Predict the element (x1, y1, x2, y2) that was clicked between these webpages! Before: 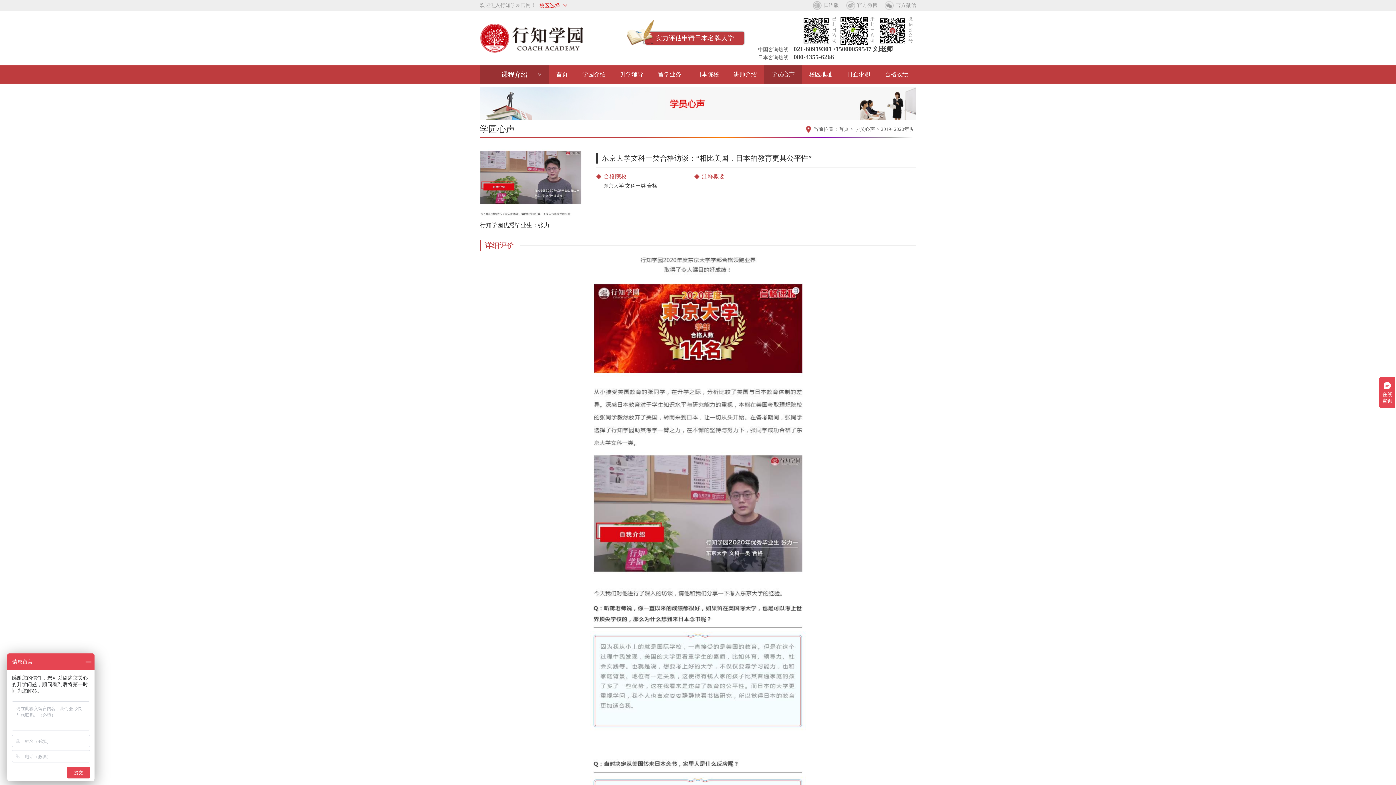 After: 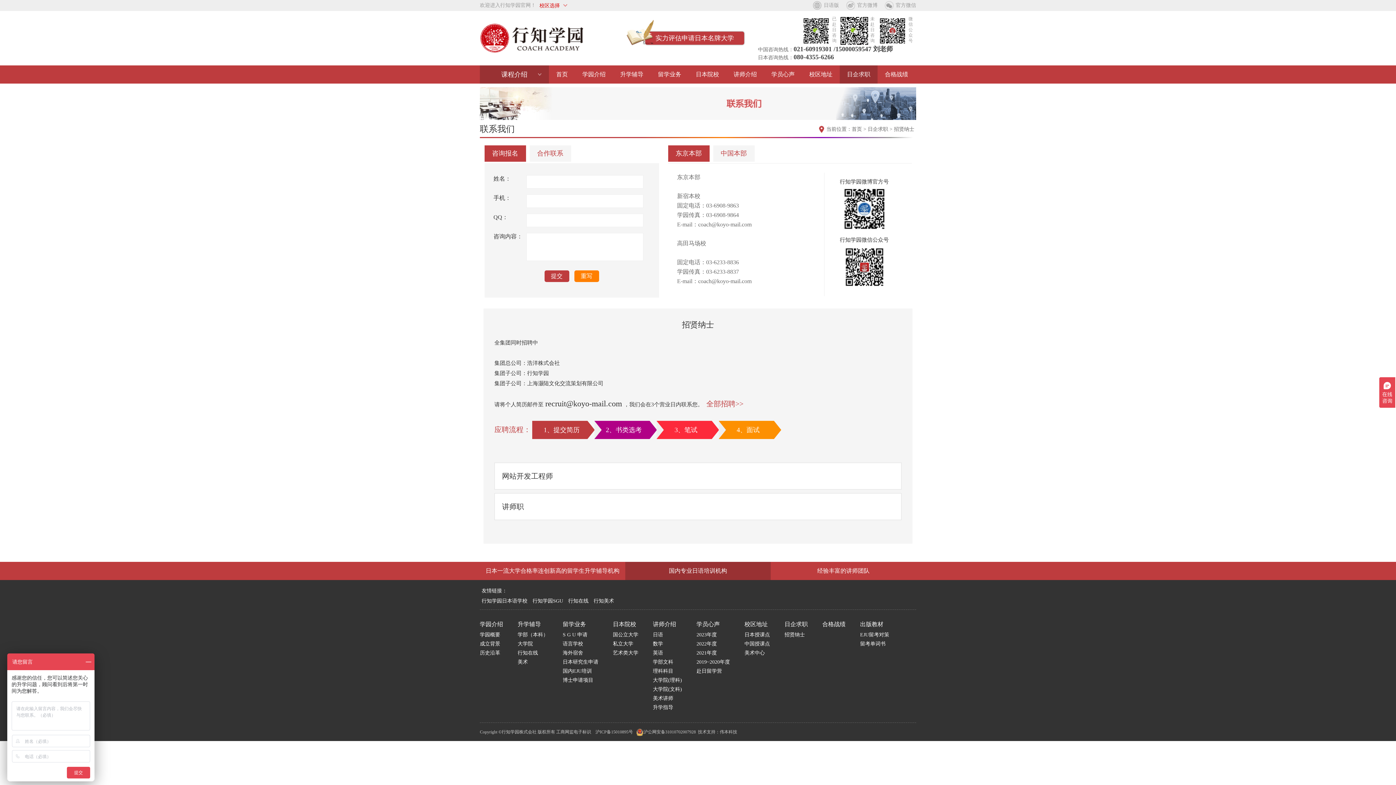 Action: label: 日企求职 bbox: (840, 65, 877, 83)